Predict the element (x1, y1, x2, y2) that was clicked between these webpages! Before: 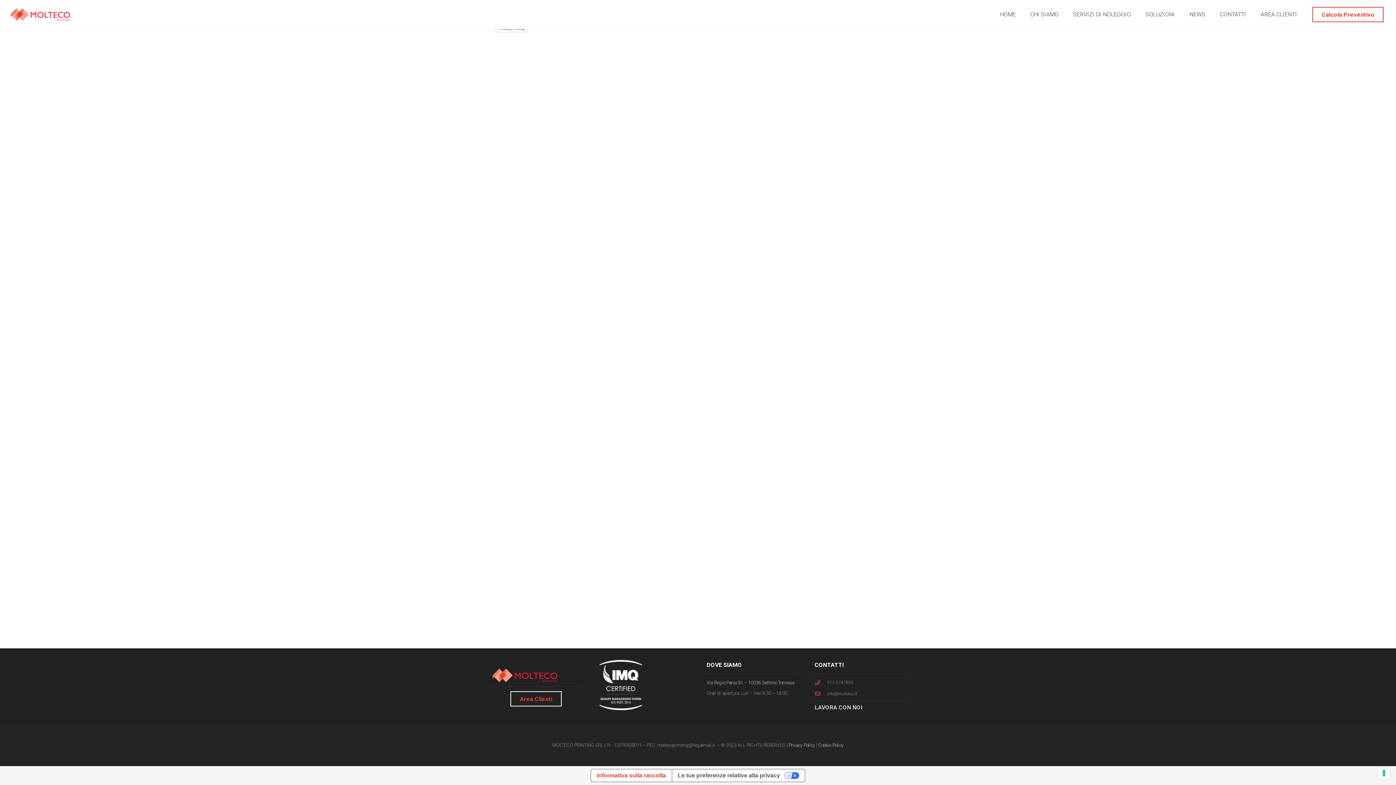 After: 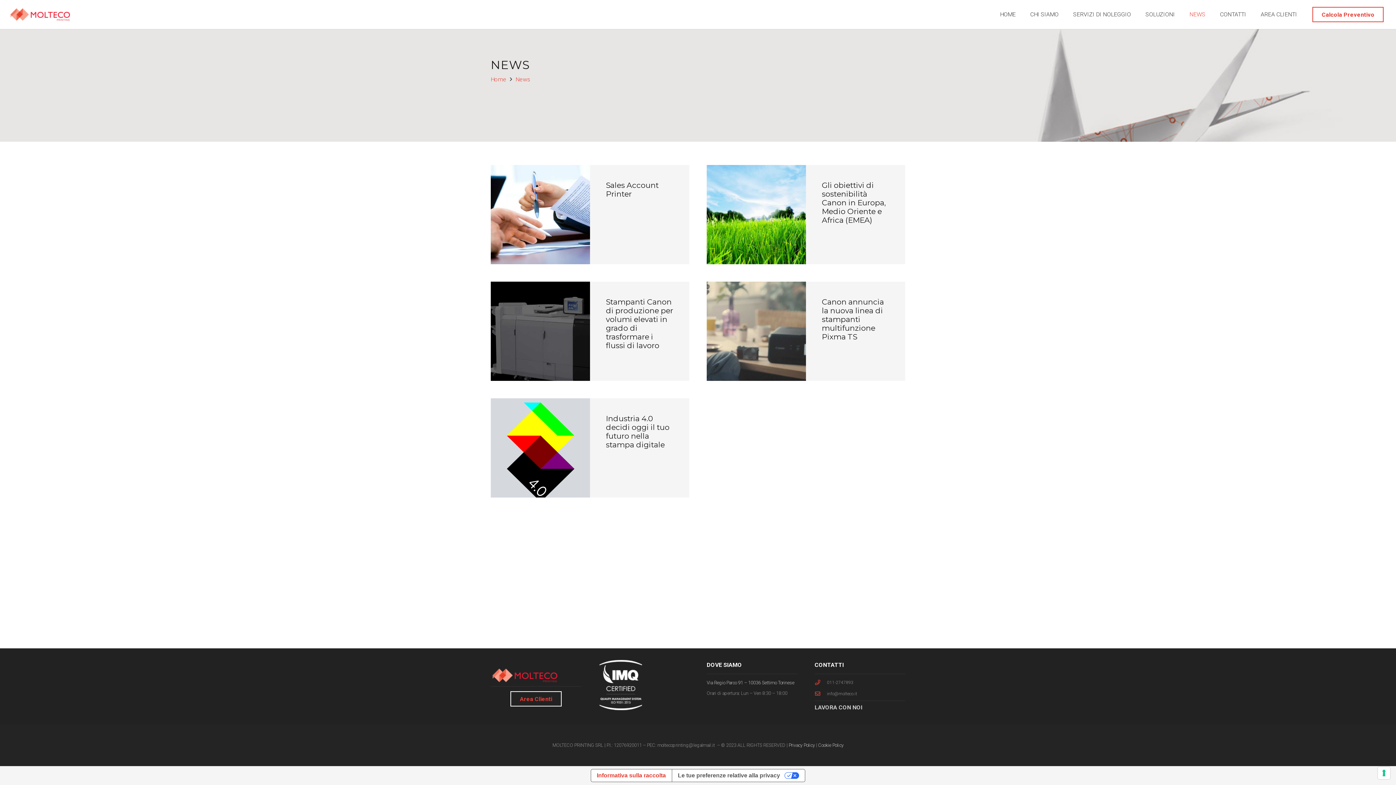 Action: label: NEWS bbox: (1182, 0, 1213, 29)